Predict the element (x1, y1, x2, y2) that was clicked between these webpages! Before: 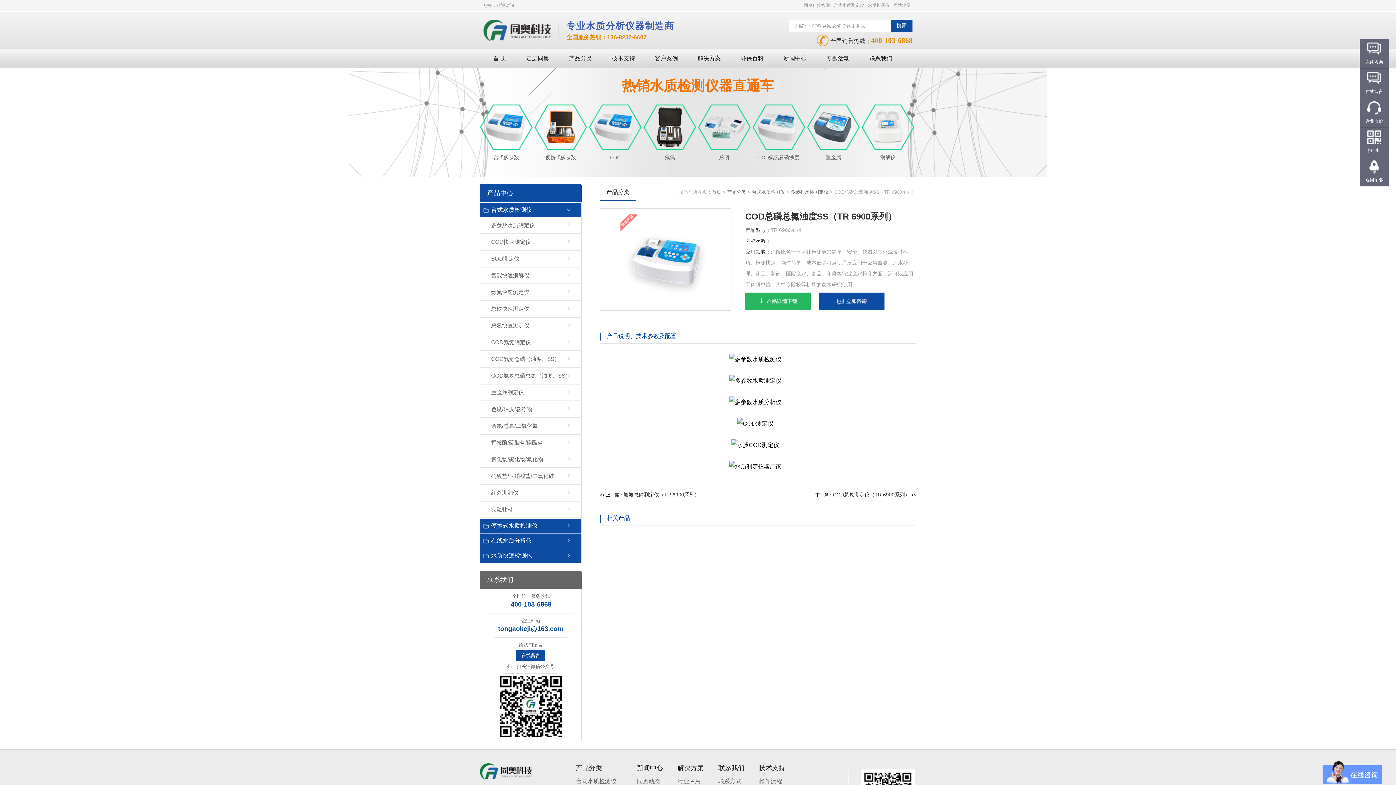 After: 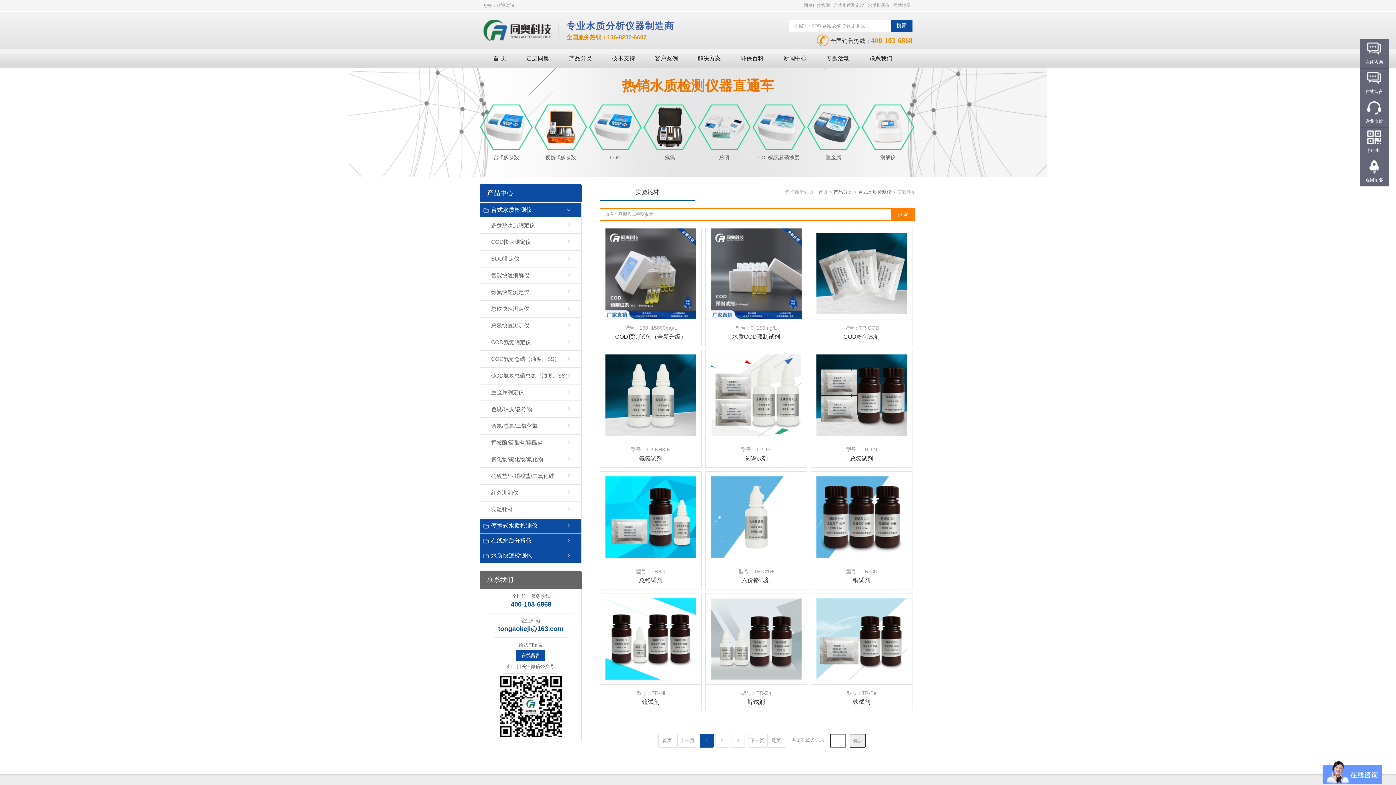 Action: label: 实验耗材 bbox: (480, 501, 581, 517)